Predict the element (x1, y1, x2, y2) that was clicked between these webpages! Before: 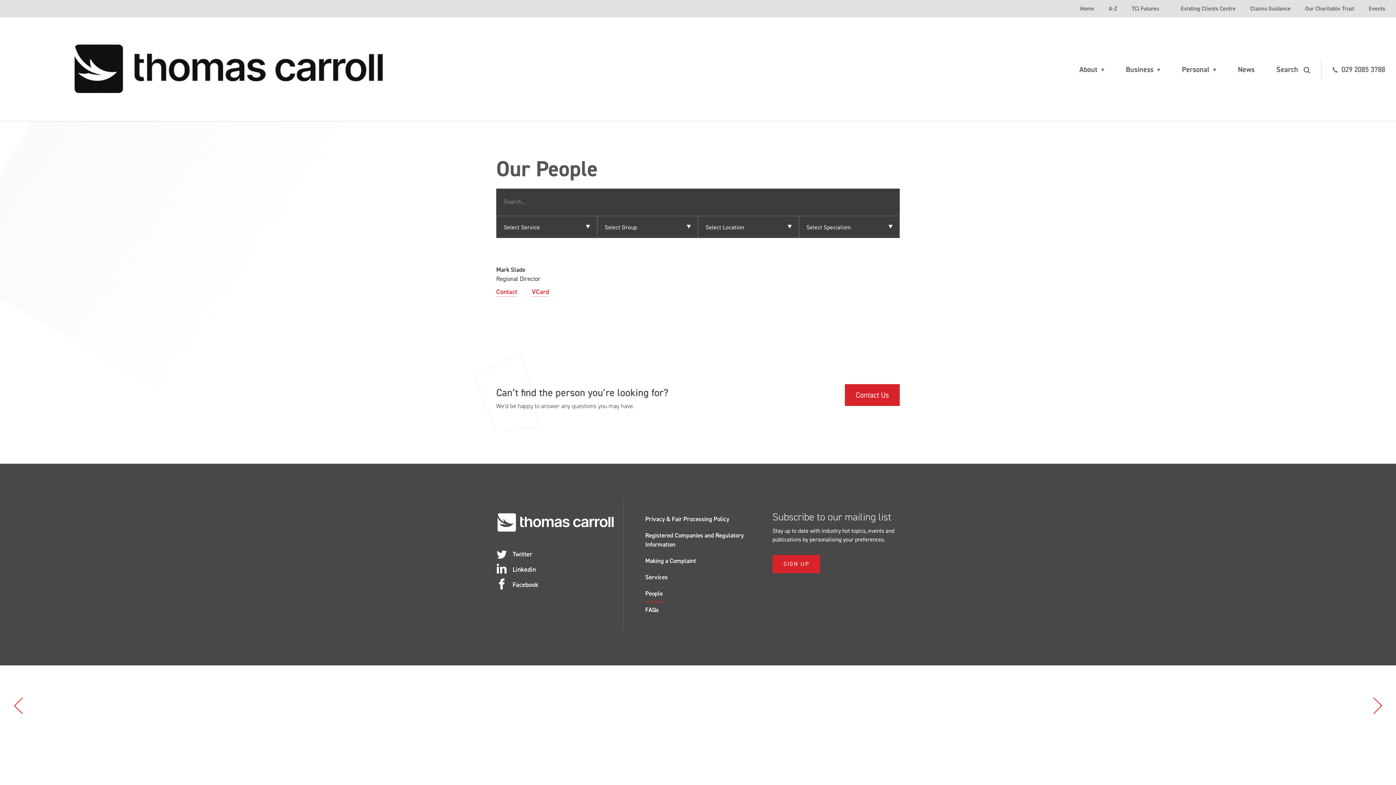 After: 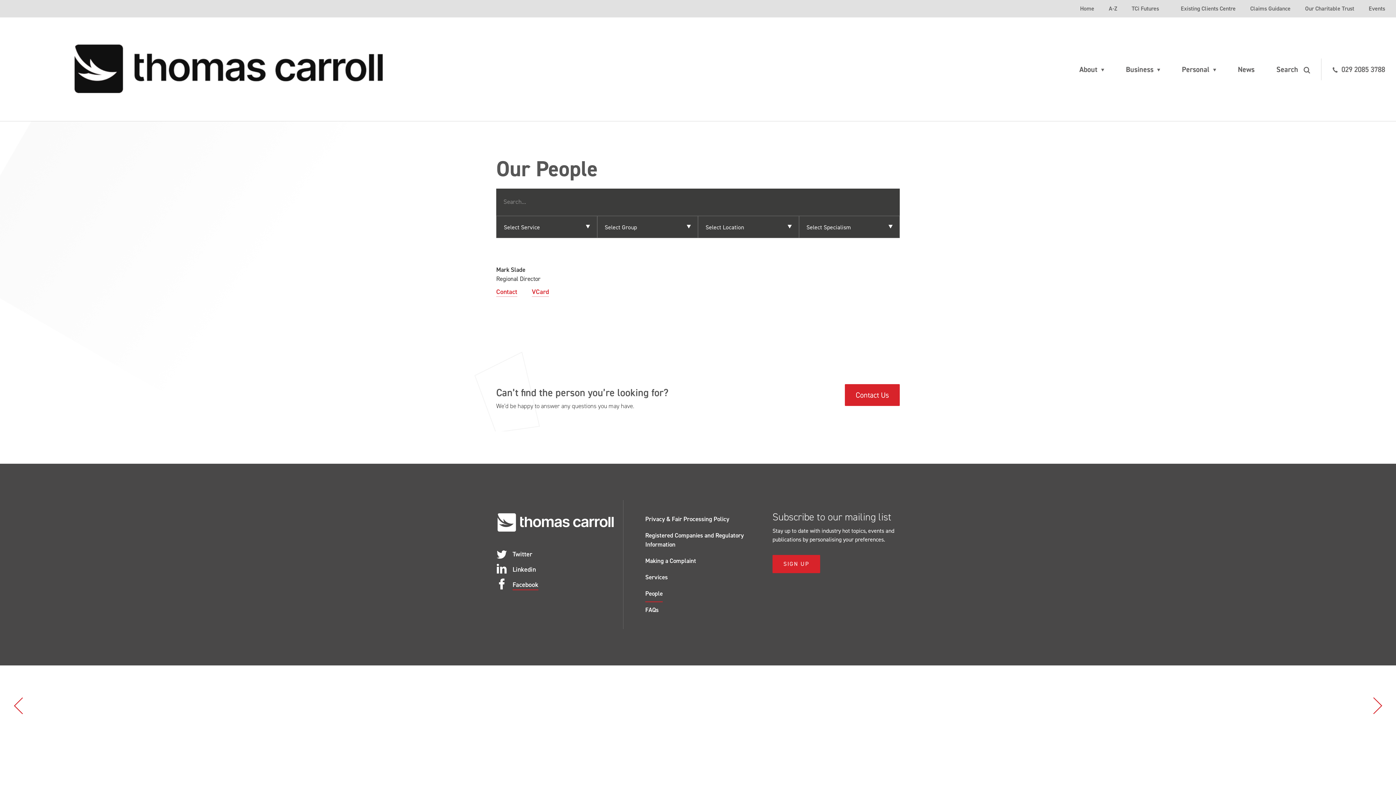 Action: bbox: (496, 580, 623, 590) label: Facebook